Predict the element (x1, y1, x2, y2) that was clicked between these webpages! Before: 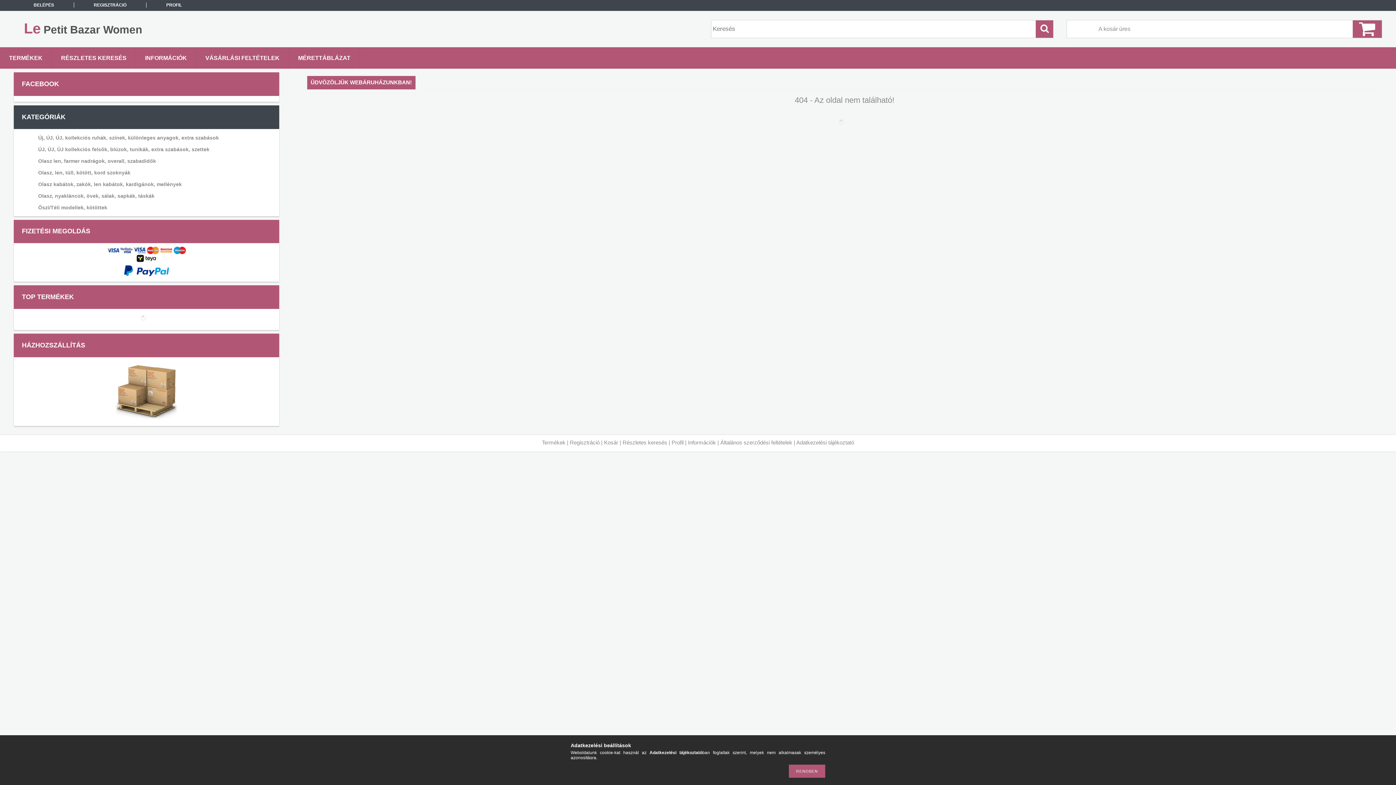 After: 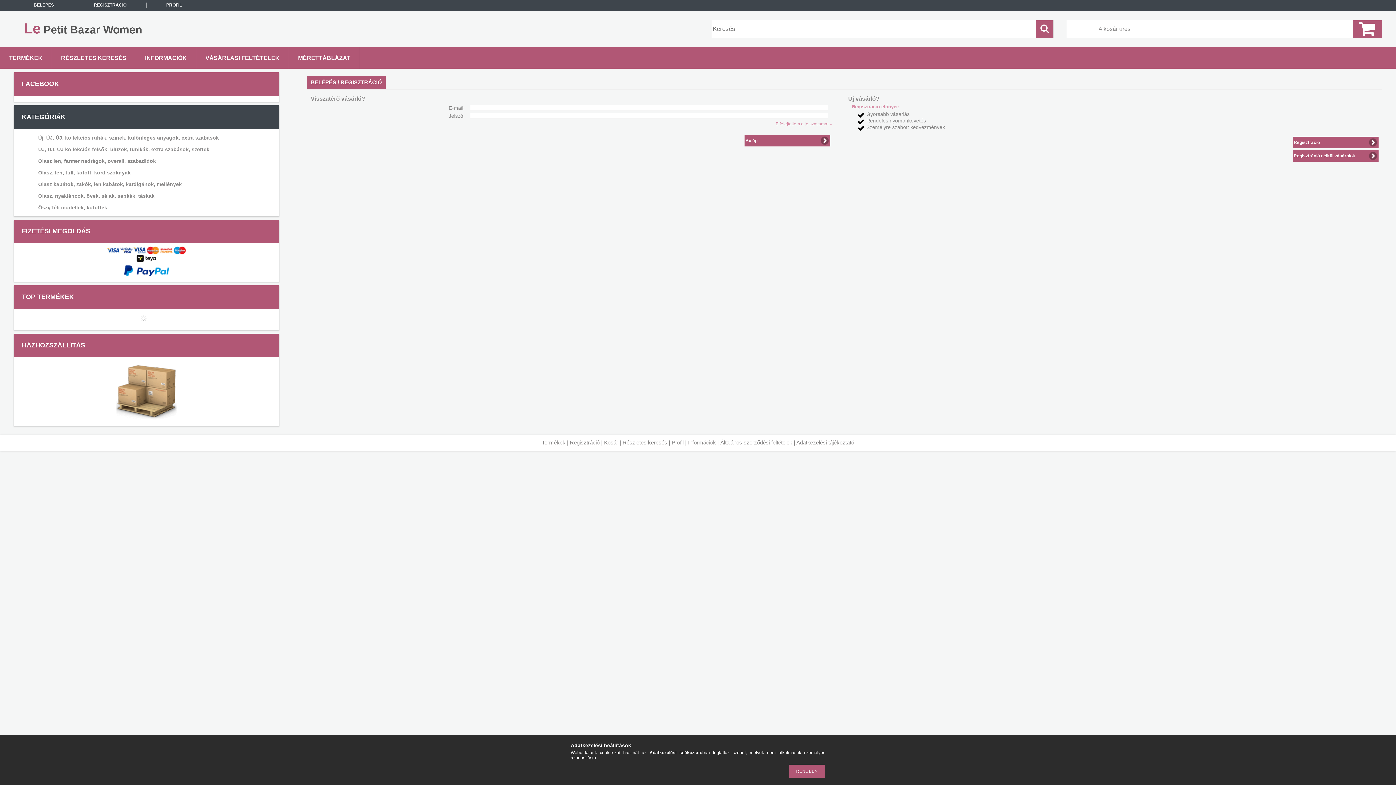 Action: bbox: (671, 439, 683, 445) label: Profil